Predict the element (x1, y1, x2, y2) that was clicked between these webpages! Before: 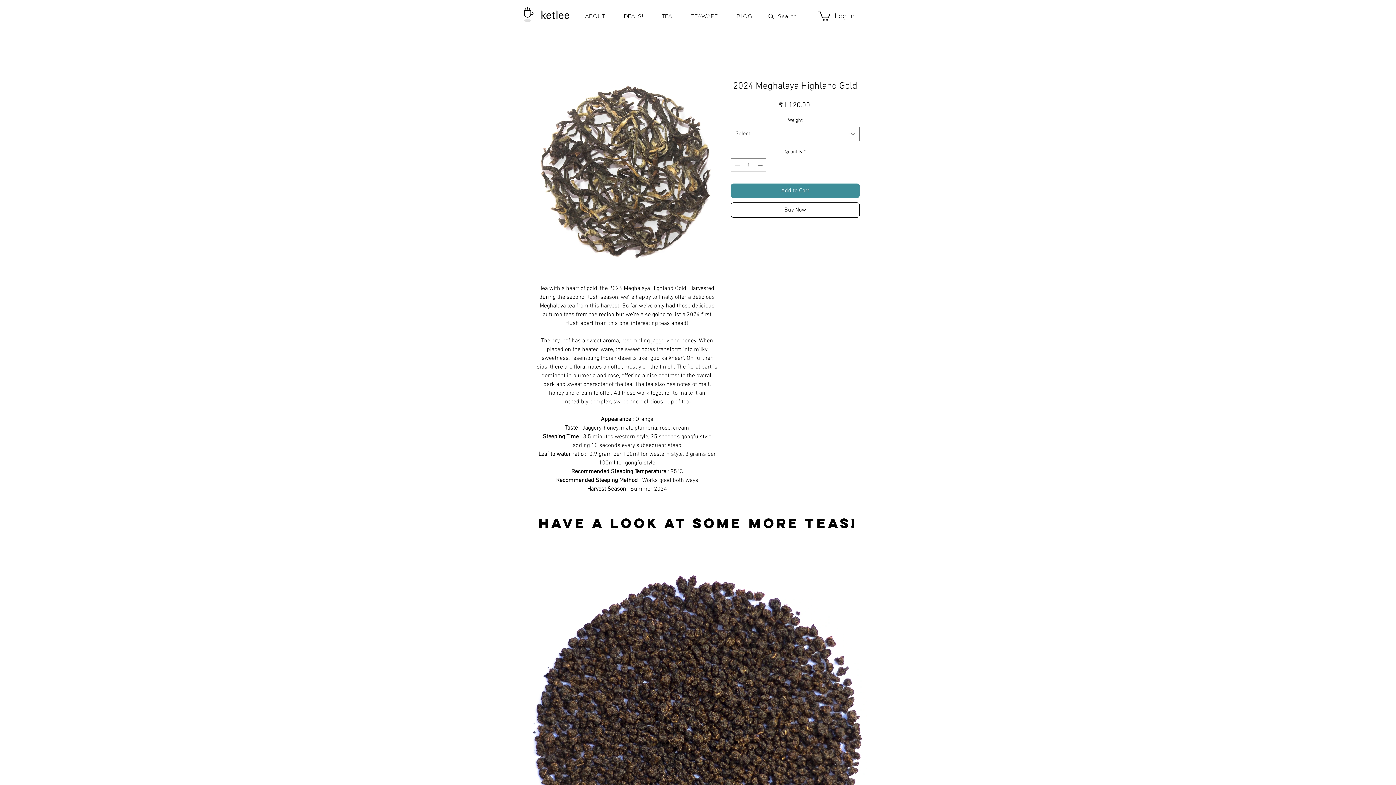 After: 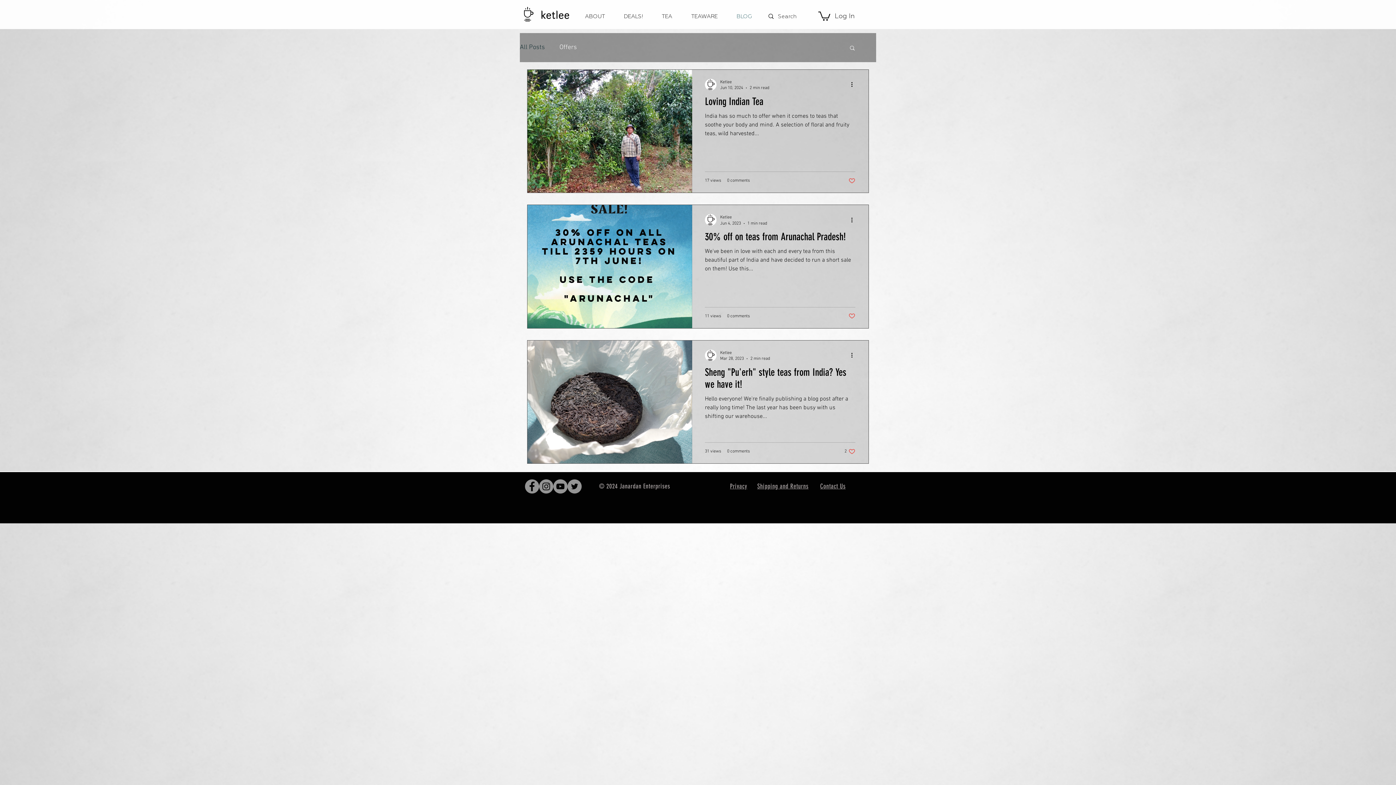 Action: label: BLOG bbox: (727, 12, 761, 20)